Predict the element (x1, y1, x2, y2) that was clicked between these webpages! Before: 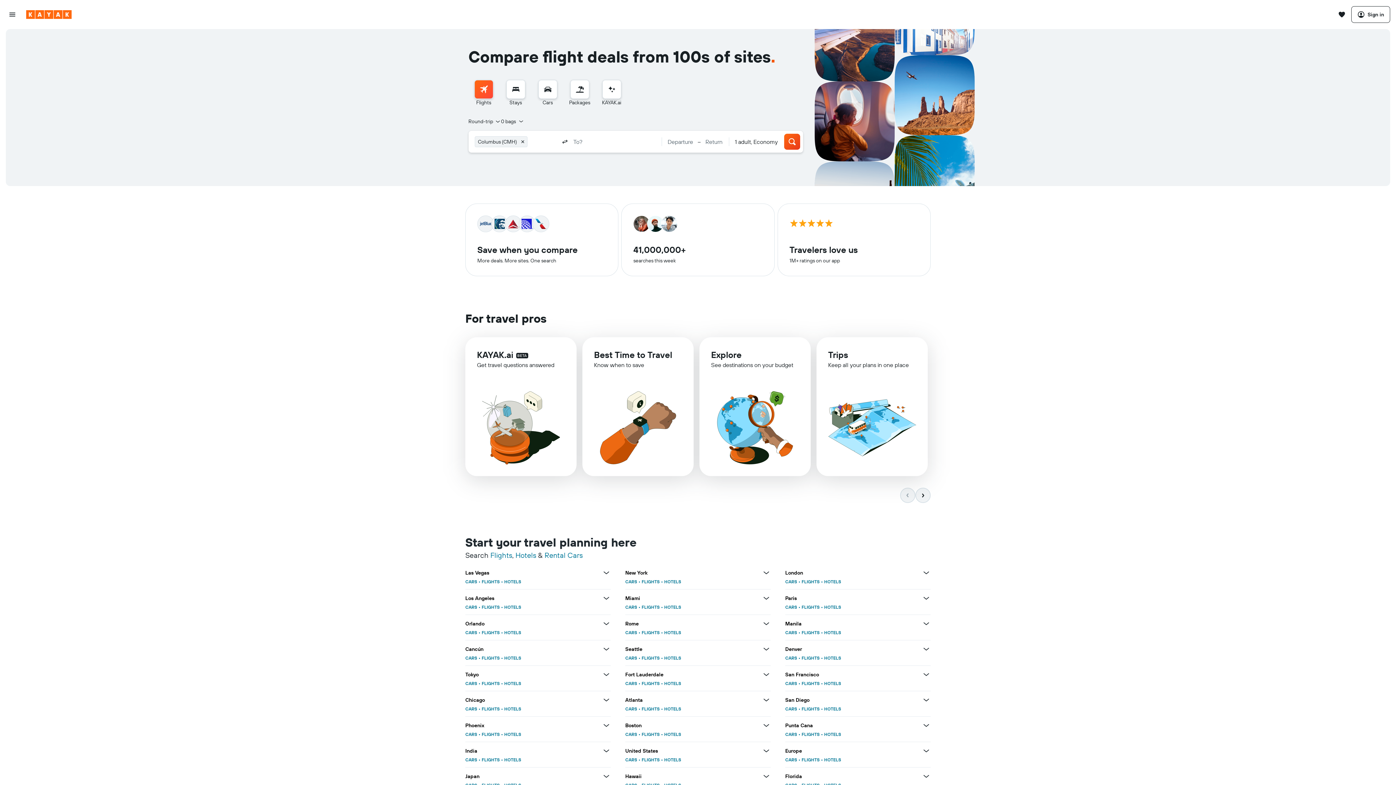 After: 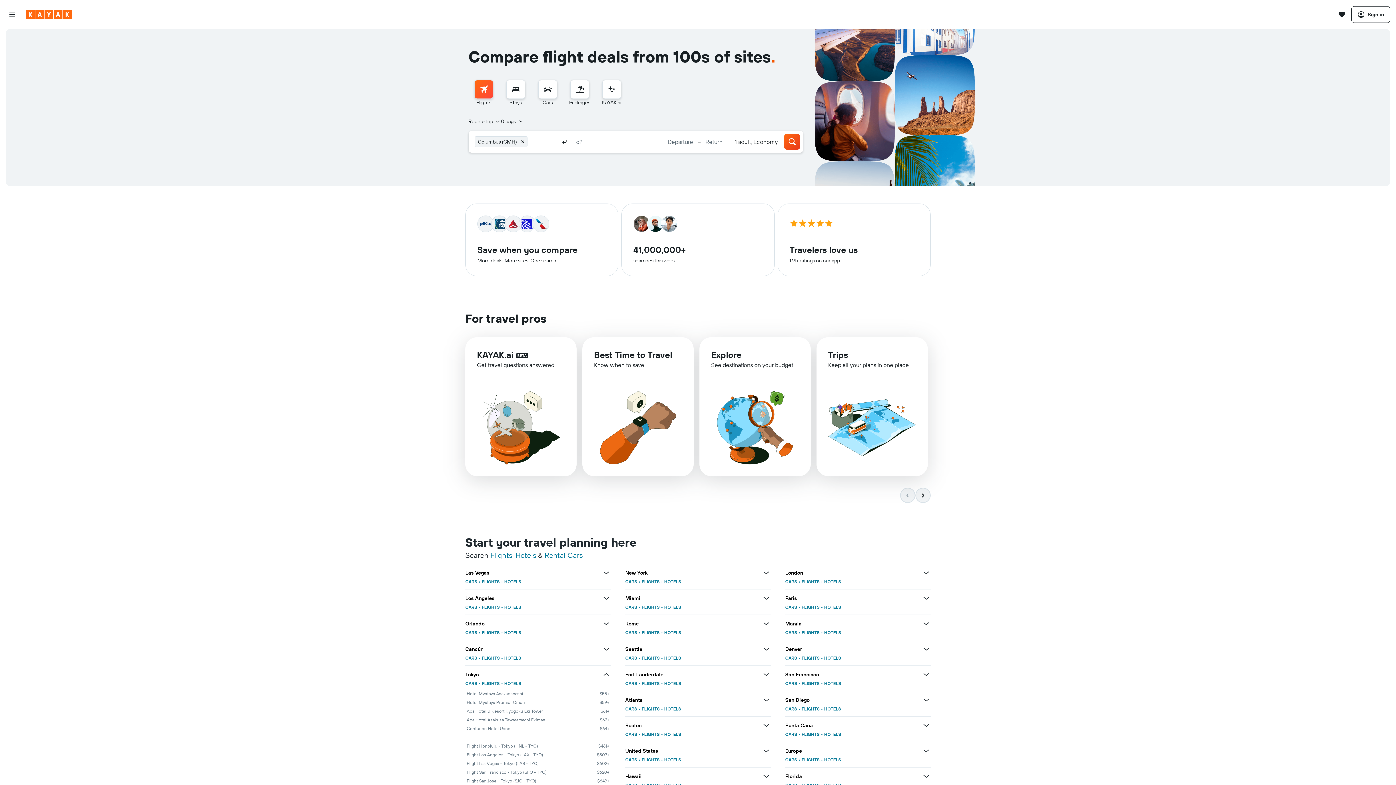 Action: label: View more deals for Tokyo bbox: (602, 670, 610, 679)